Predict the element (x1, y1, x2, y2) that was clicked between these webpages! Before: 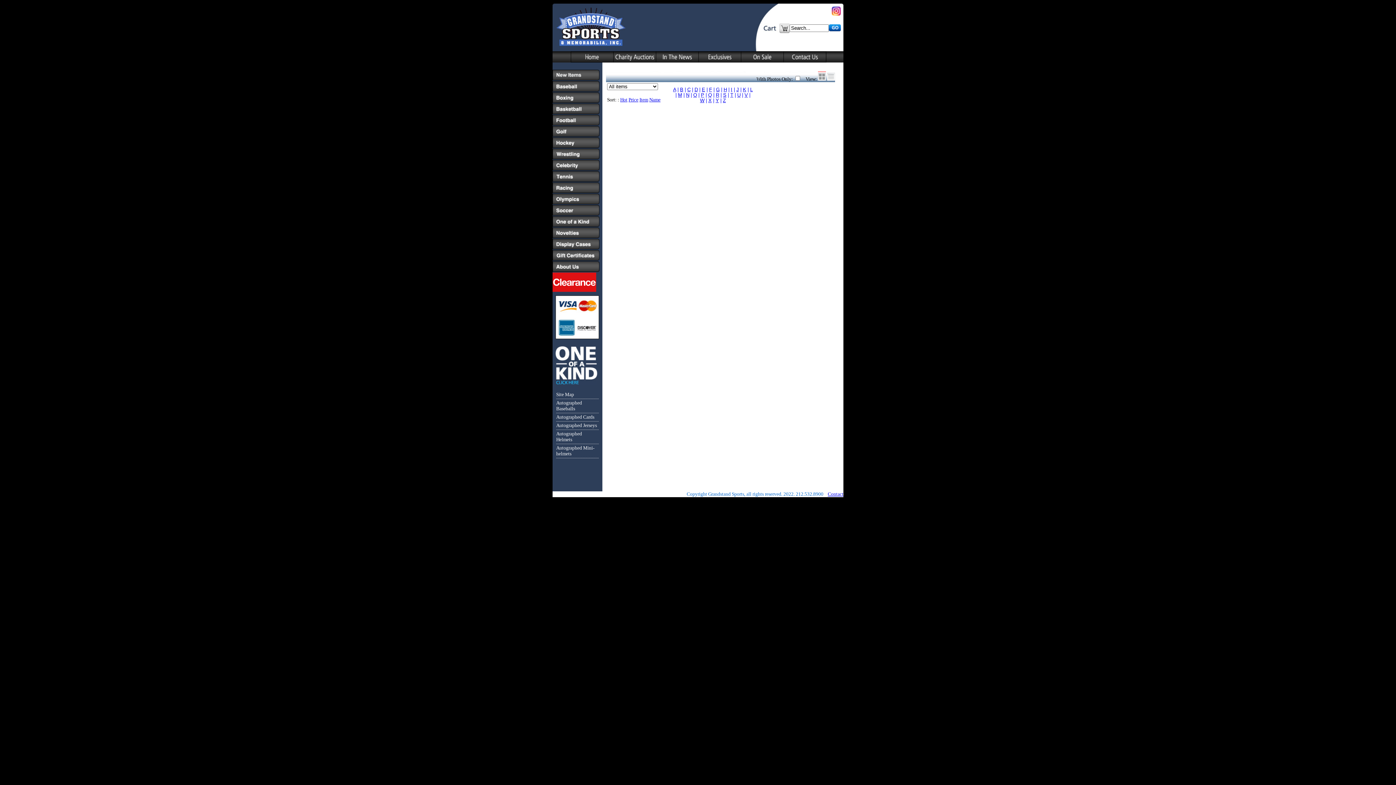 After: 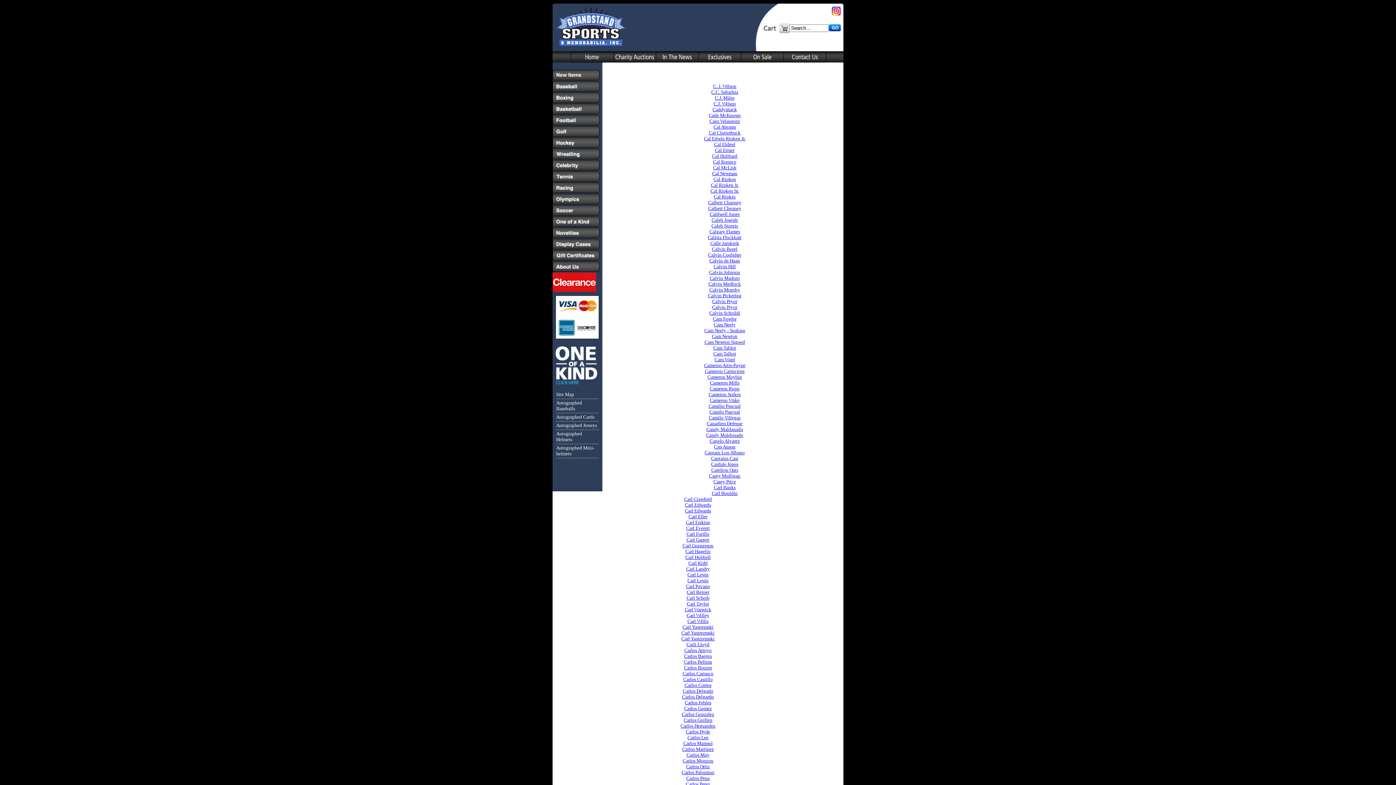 Action: bbox: (687, 86, 690, 92) label: C